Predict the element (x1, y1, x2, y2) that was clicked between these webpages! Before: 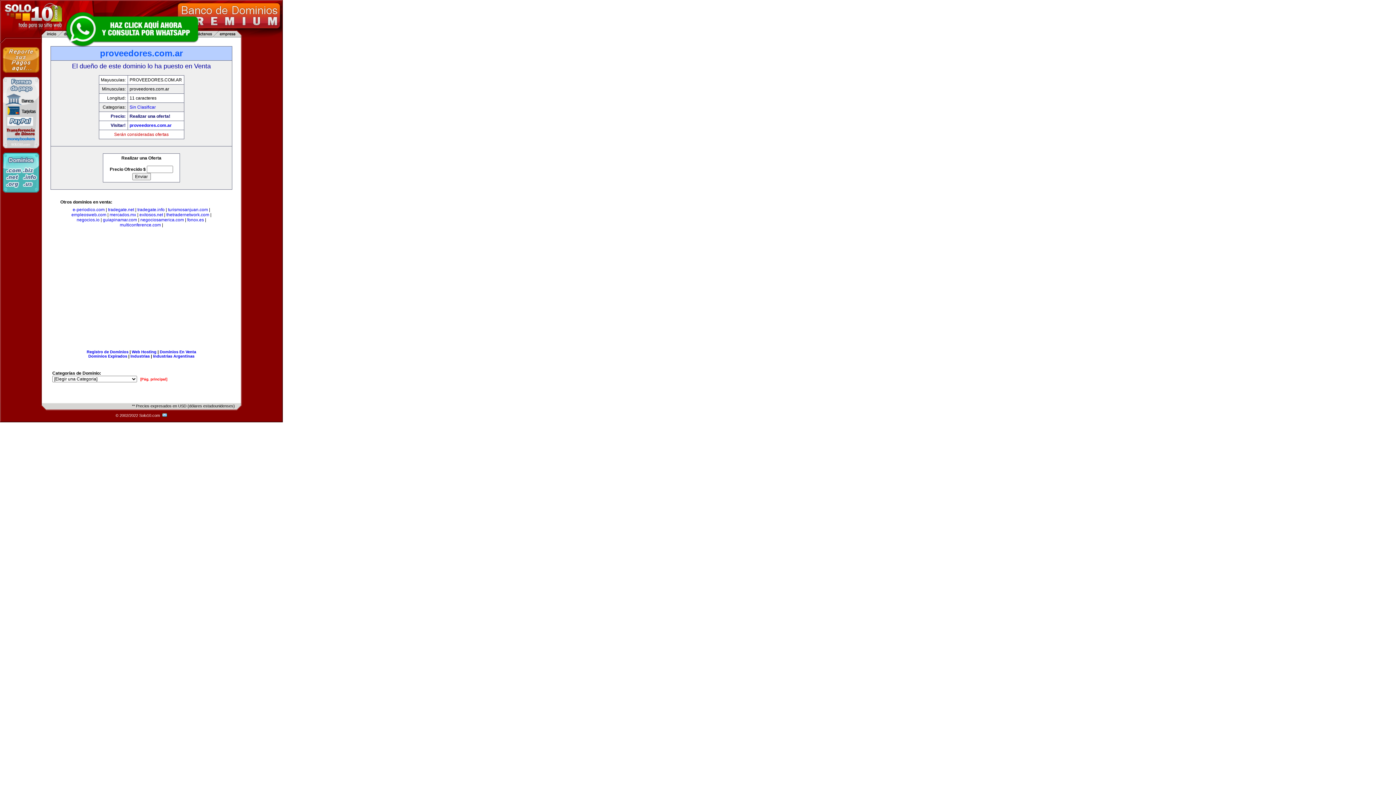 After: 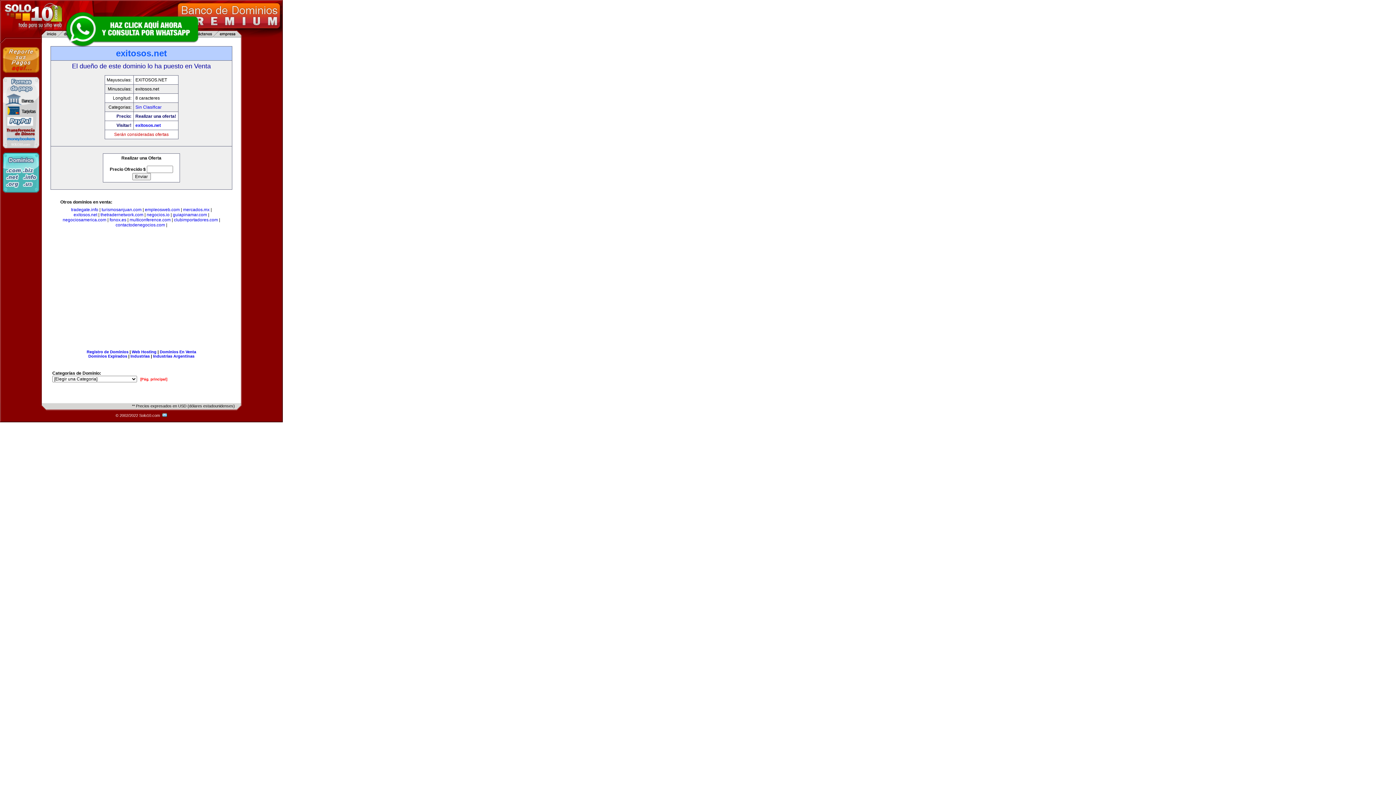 Action: label: exitosos.net bbox: (139, 212, 163, 217)